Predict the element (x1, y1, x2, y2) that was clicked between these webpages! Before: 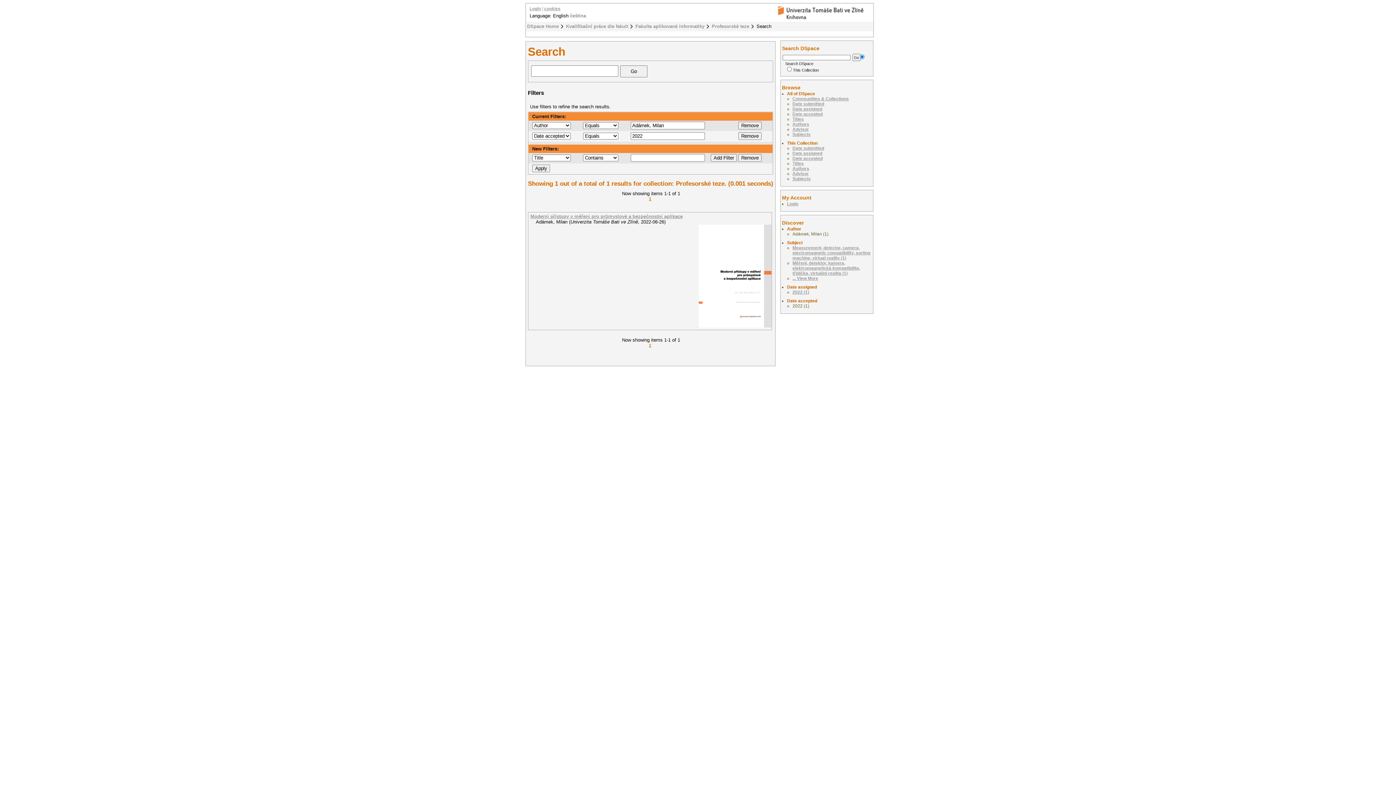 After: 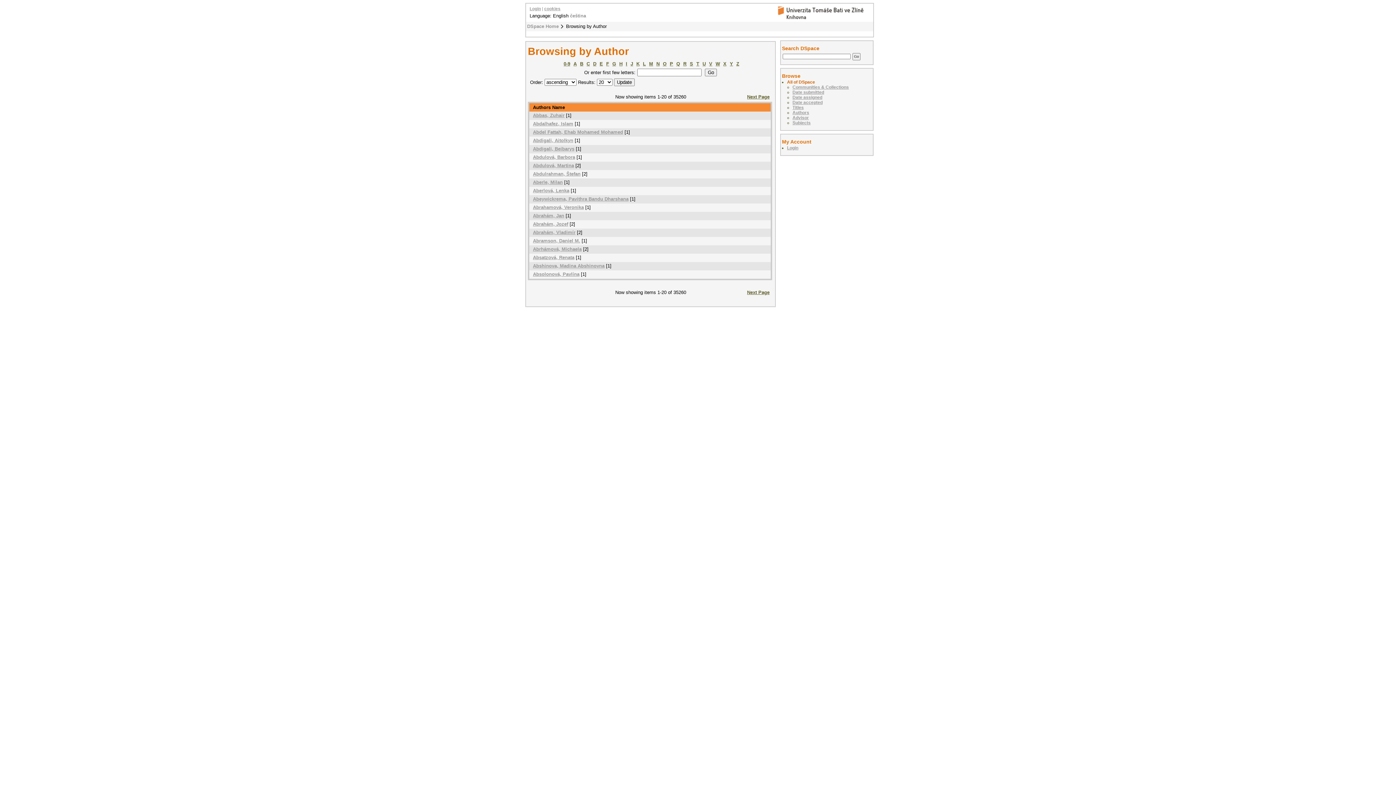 Action: label: Authors bbox: (792, 121, 809, 126)